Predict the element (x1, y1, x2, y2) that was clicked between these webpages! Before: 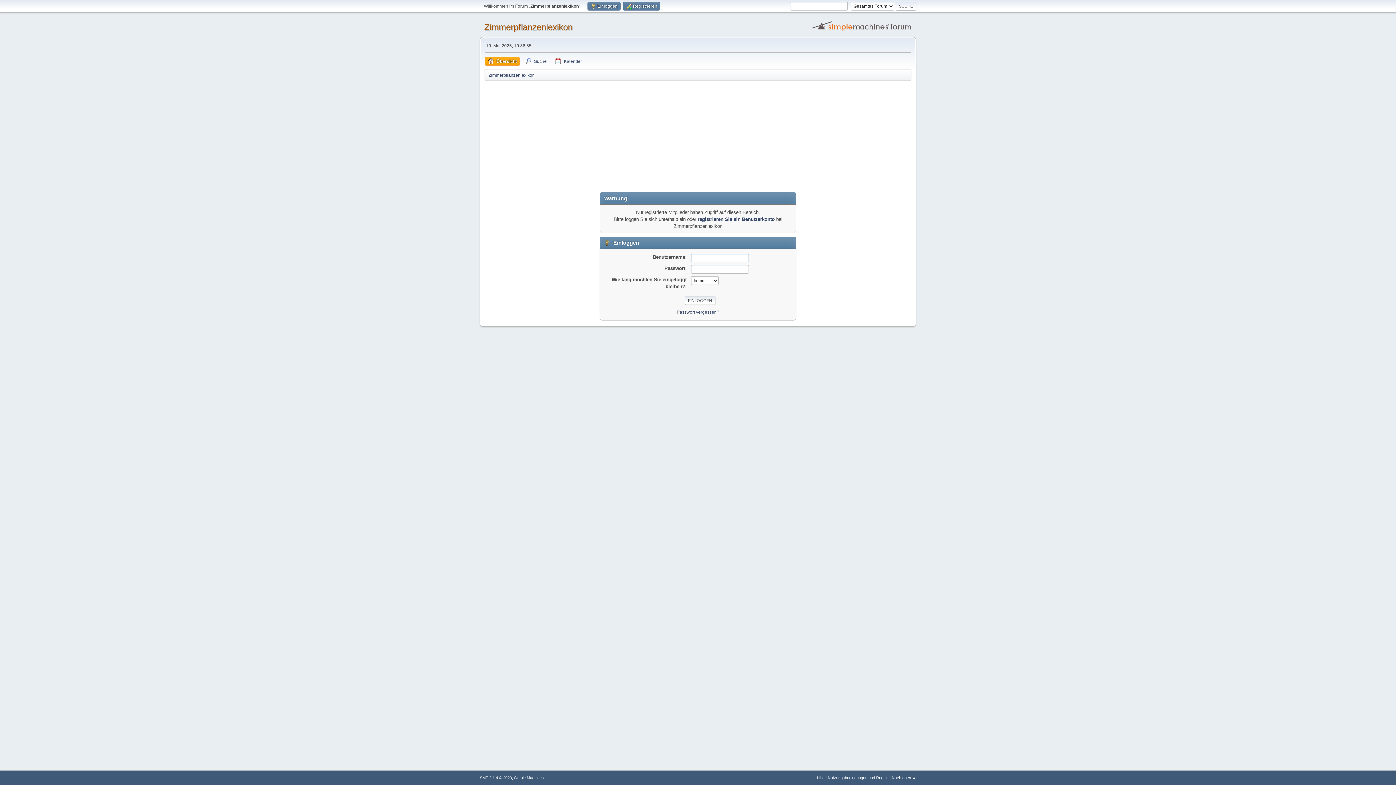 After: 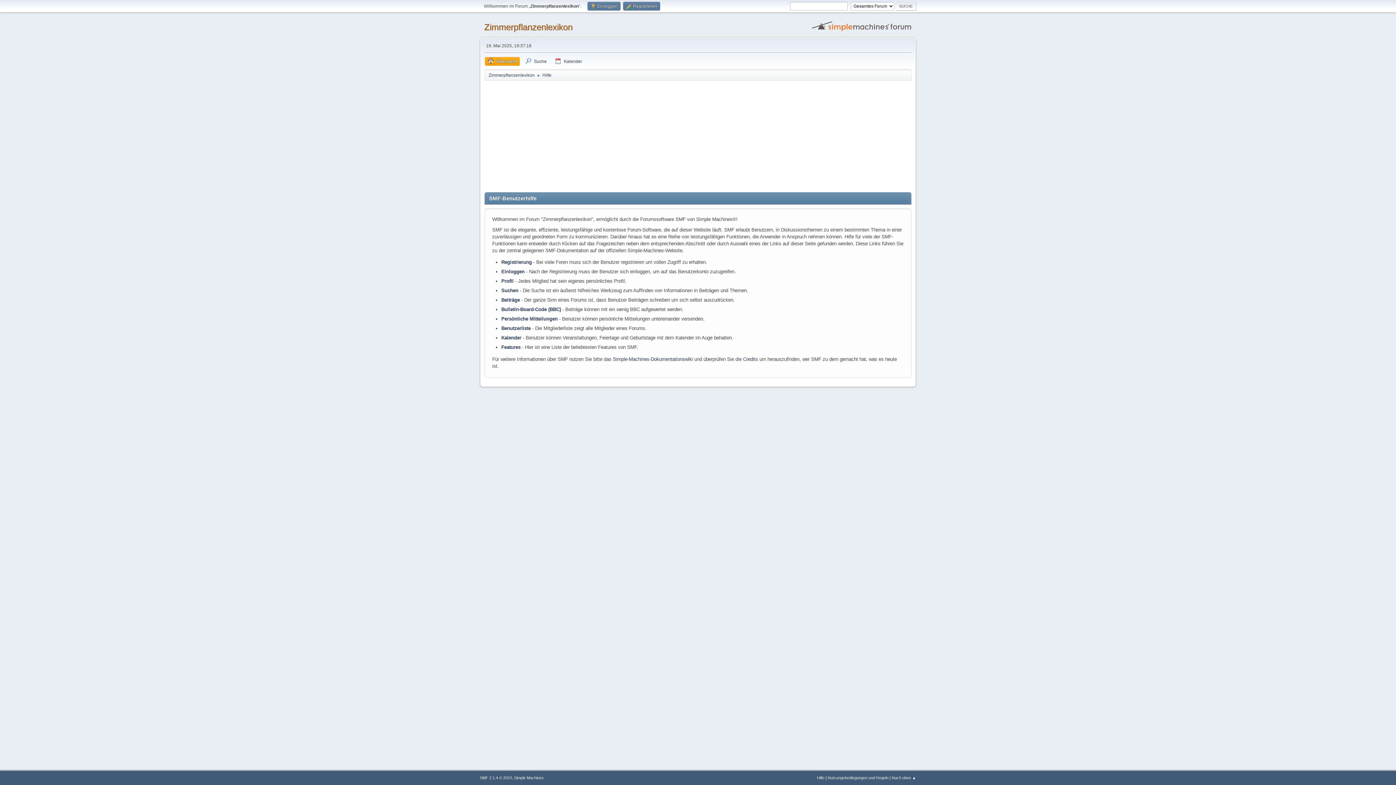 Action: bbox: (817, 776, 824, 780) label: Hilfe